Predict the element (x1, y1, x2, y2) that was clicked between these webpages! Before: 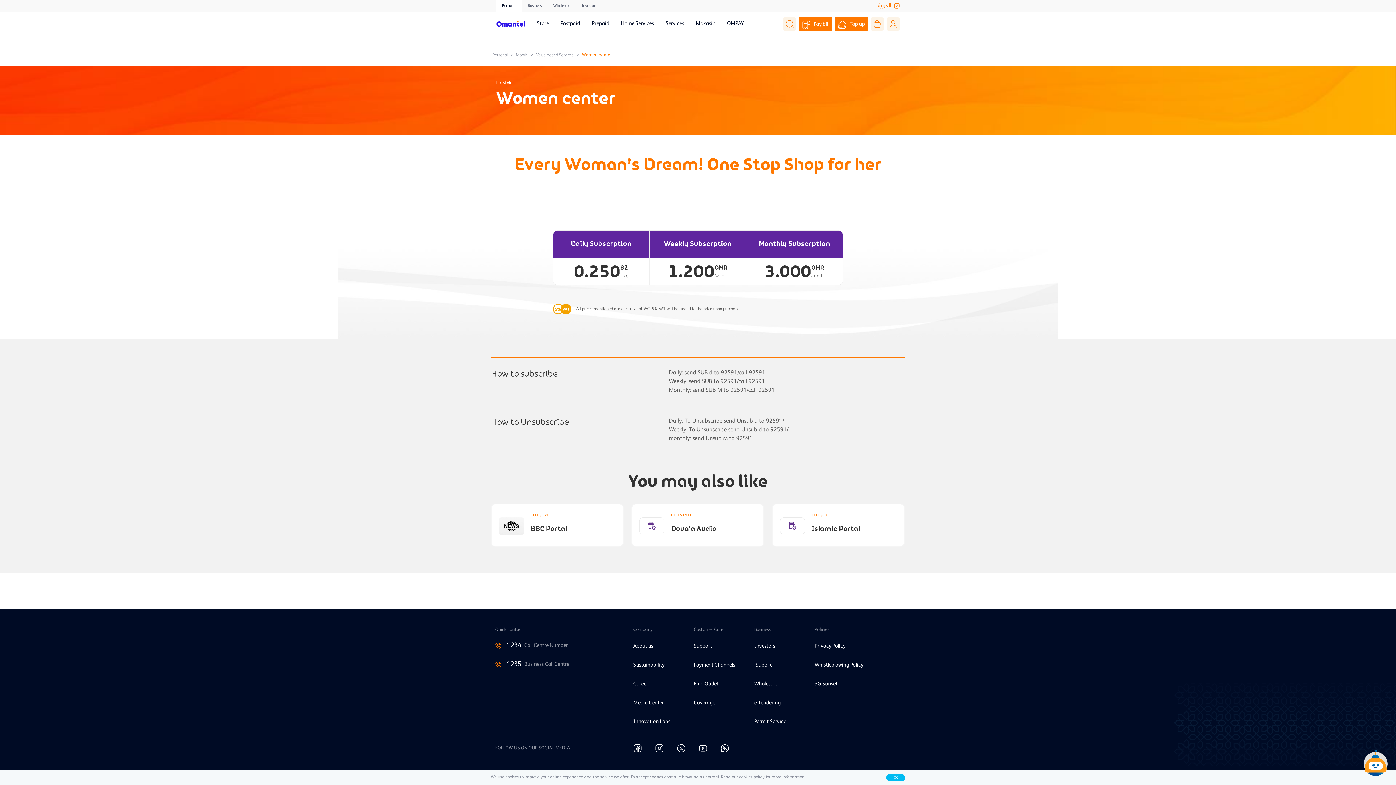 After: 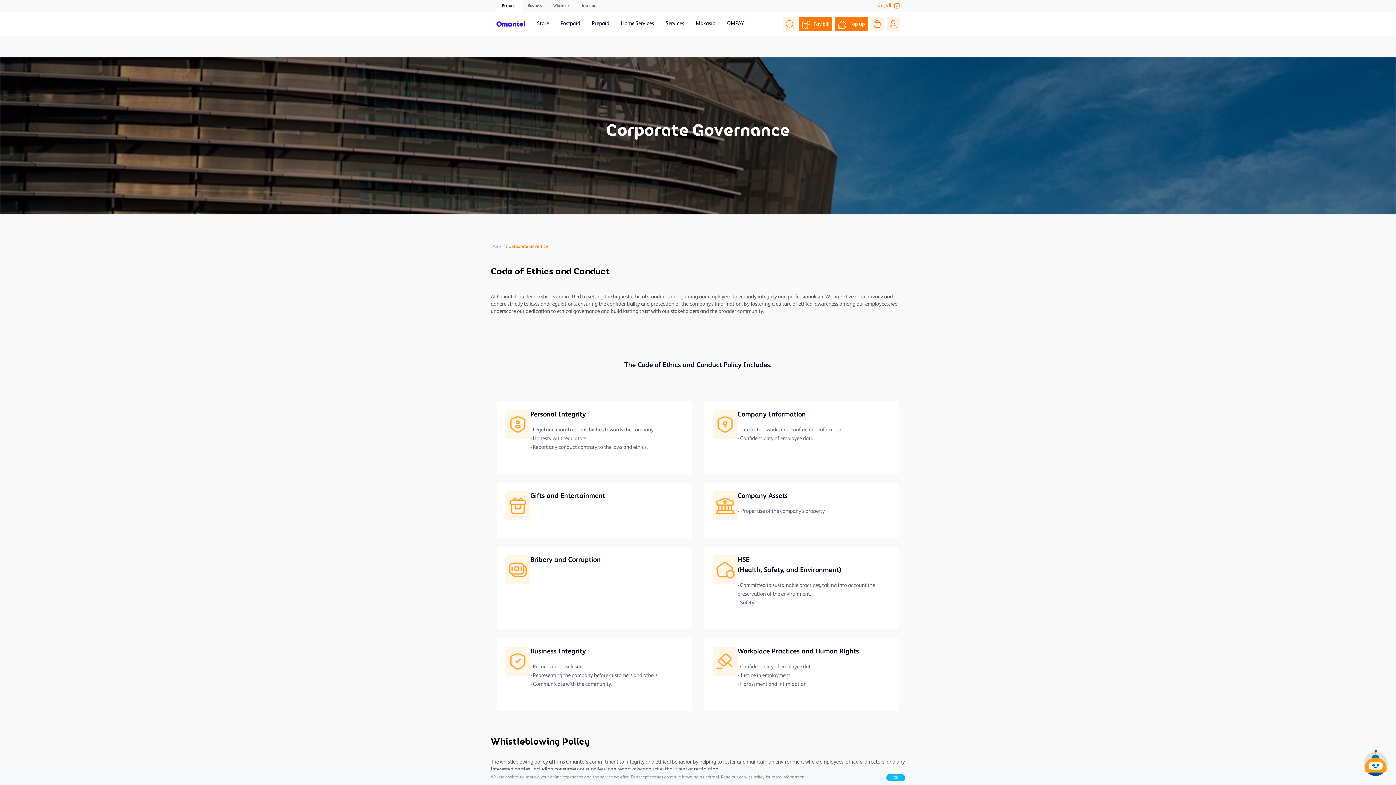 Action: label: Whistleblowing Policy bbox: (814, 659, 863, 672)